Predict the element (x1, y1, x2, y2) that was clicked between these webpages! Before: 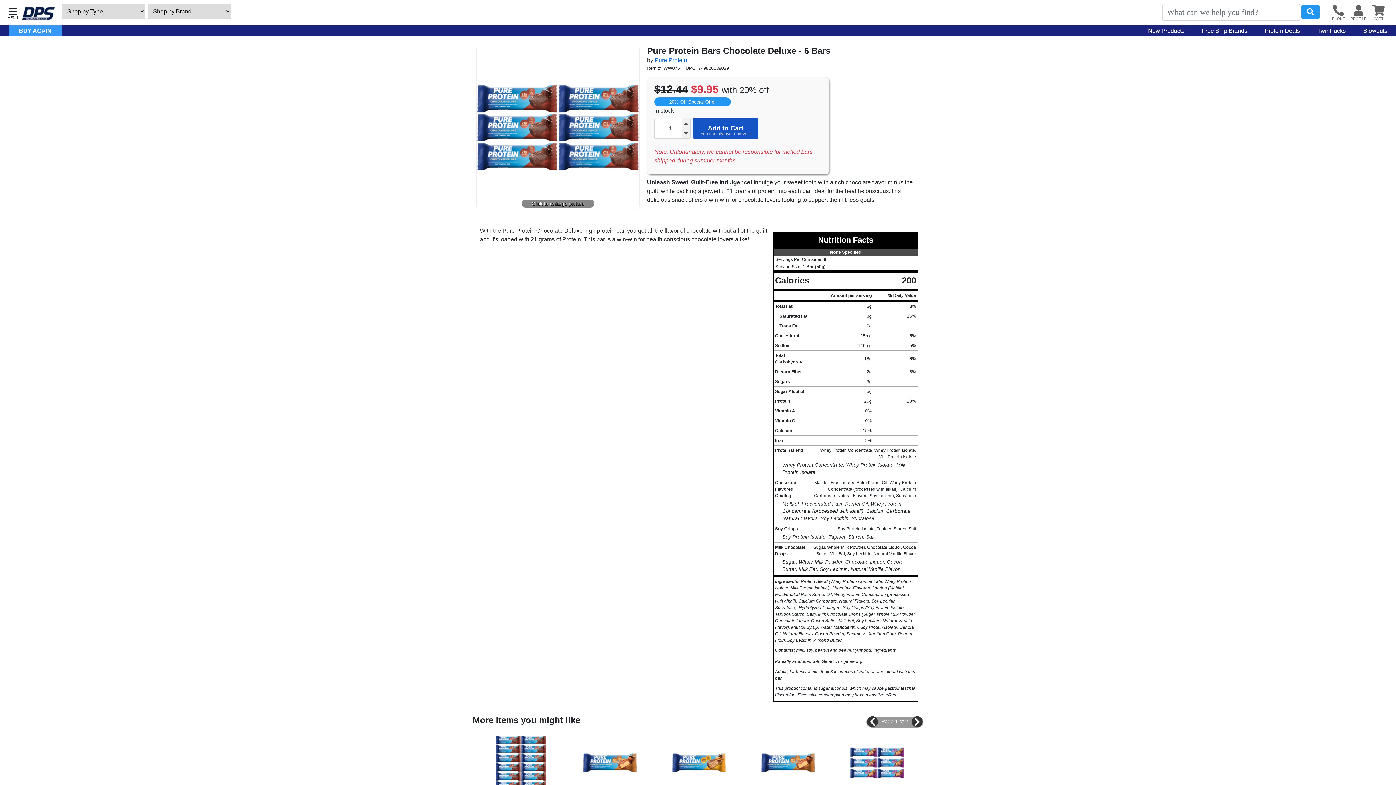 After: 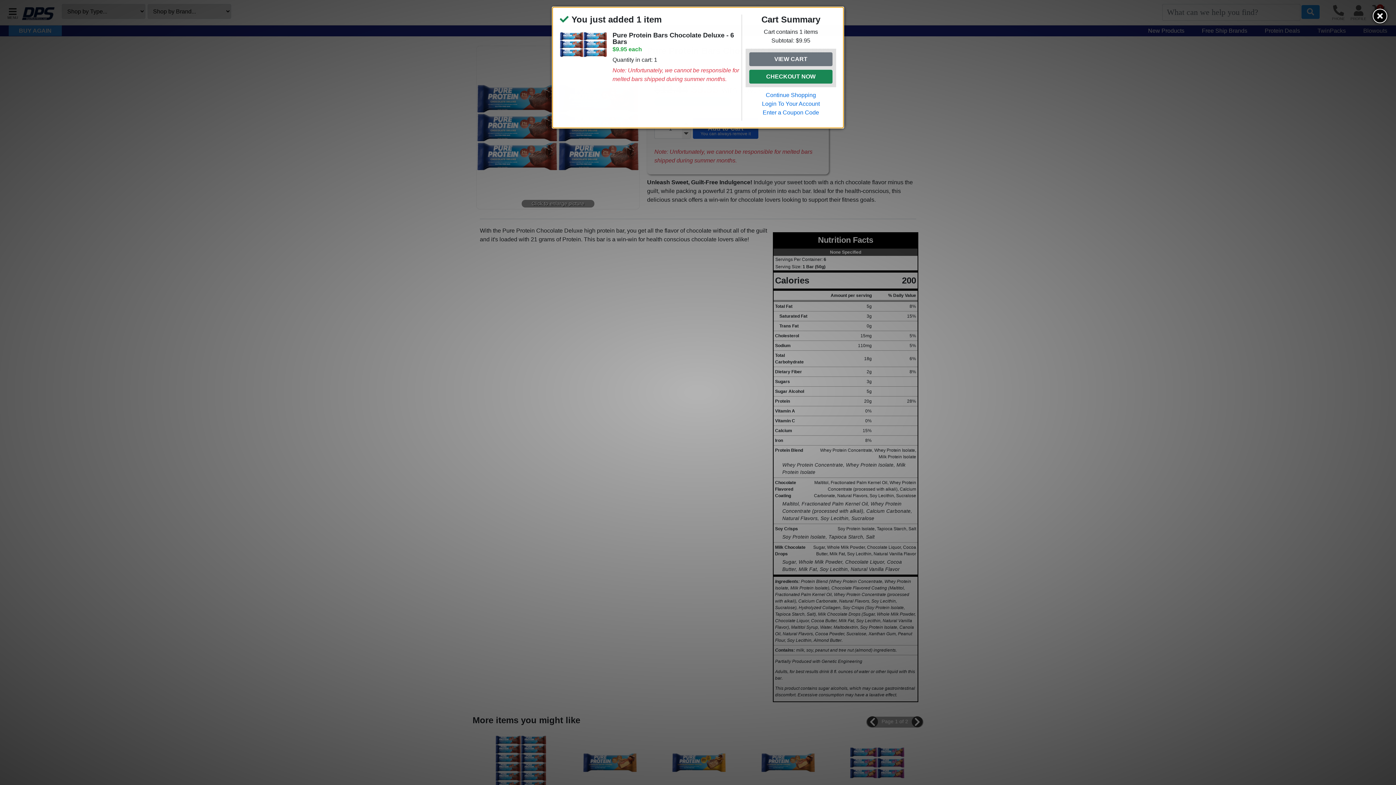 Action: label: Add to Cart bbox: (693, 118, 758, 138)